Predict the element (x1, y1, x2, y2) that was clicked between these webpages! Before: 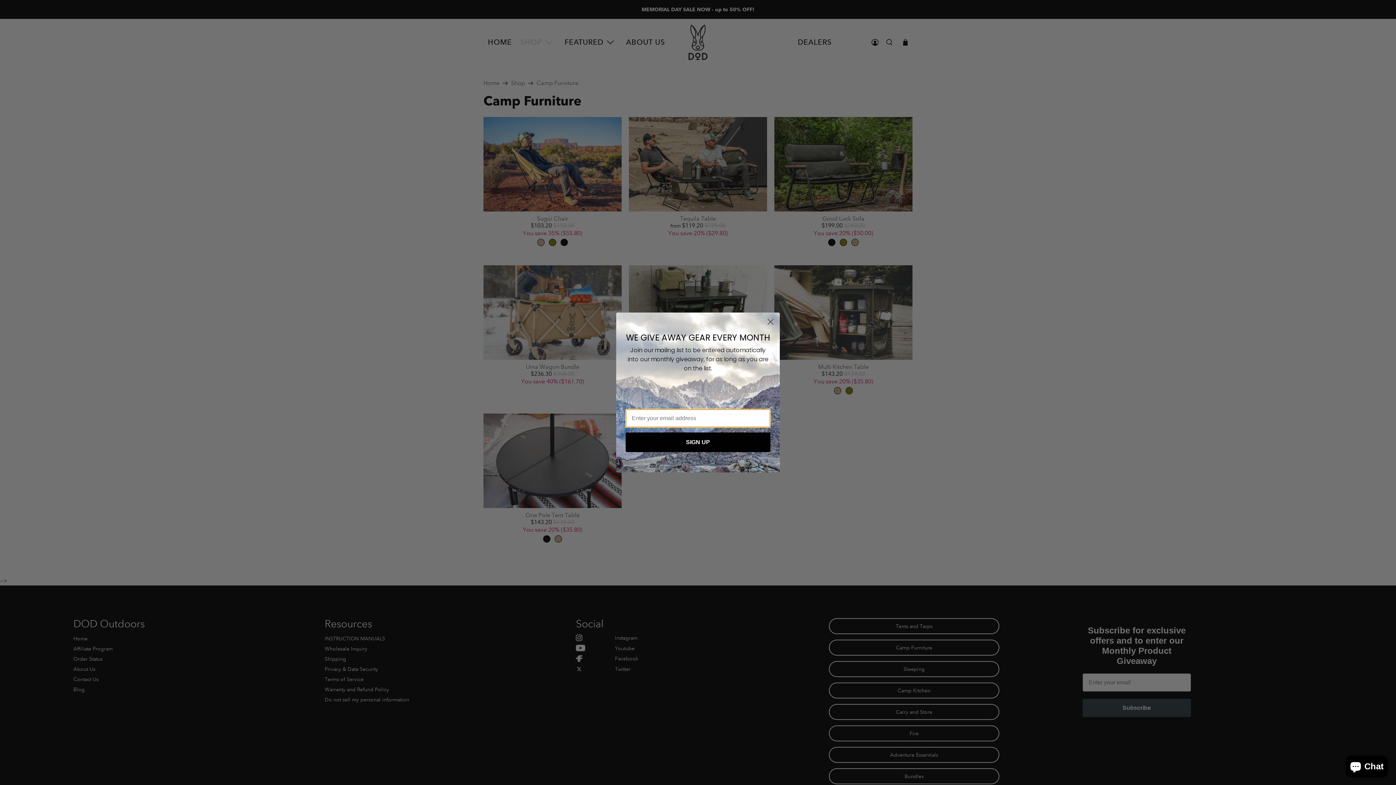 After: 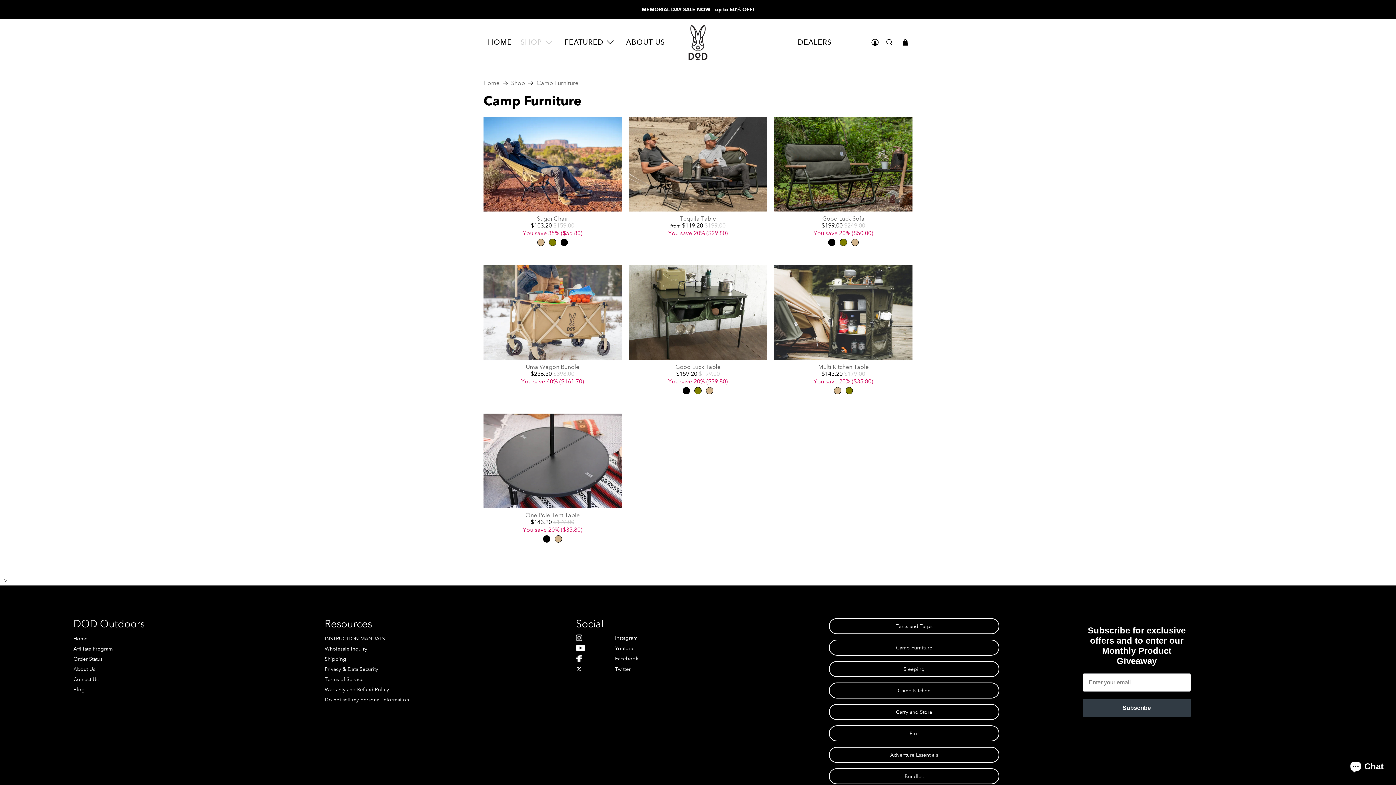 Action: label: Close dialog bbox: (764, 315, 777, 328)